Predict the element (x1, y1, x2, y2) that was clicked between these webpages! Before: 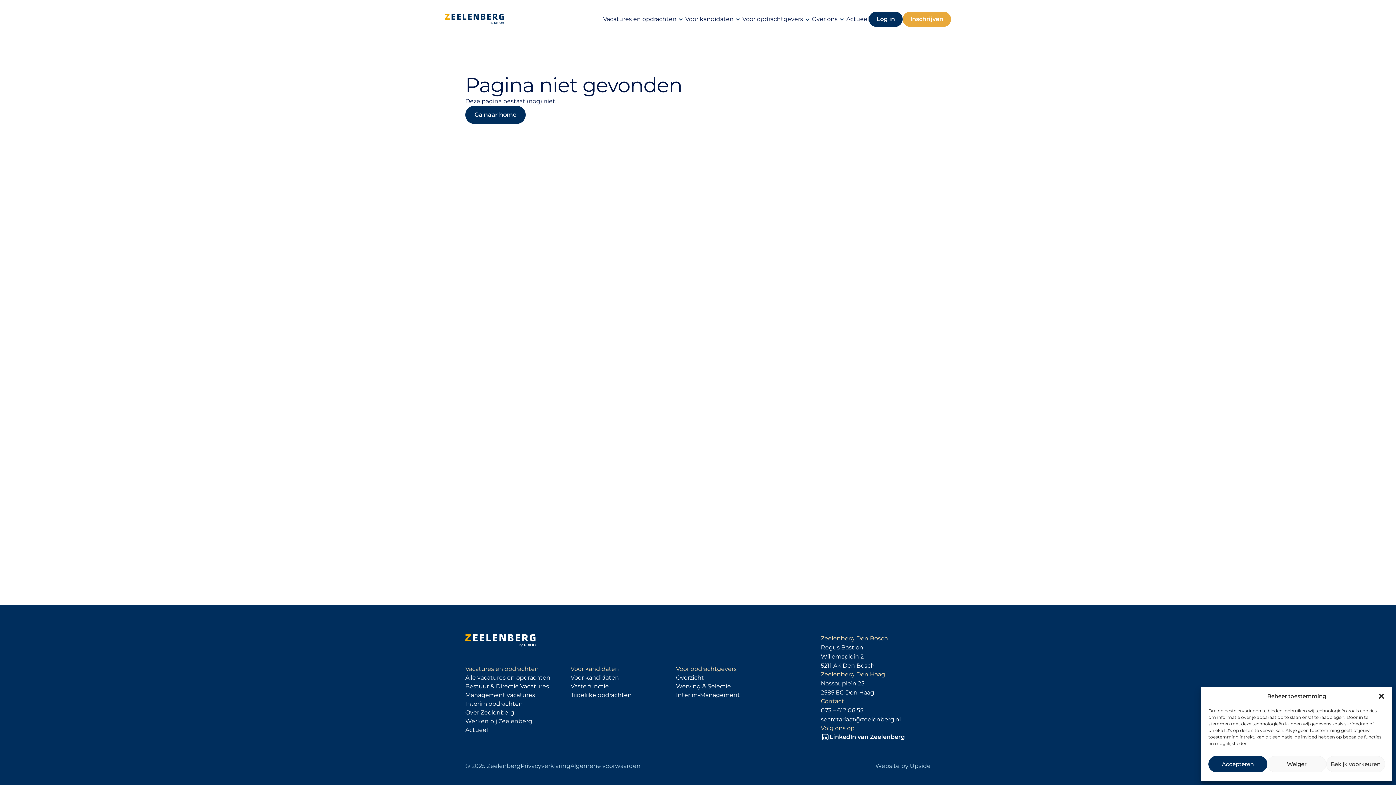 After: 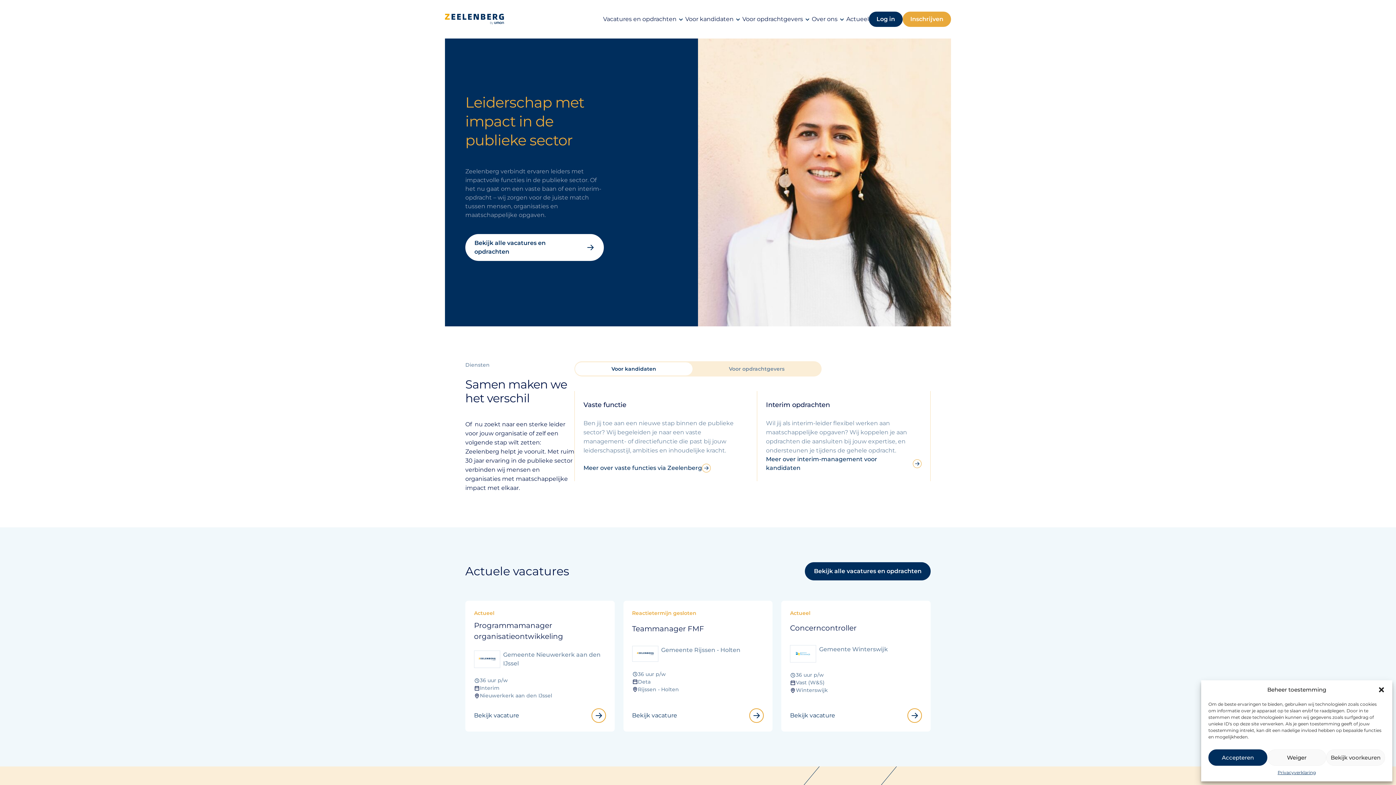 Action: bbox: (465, 105, 525, 124) label: Ga naar home